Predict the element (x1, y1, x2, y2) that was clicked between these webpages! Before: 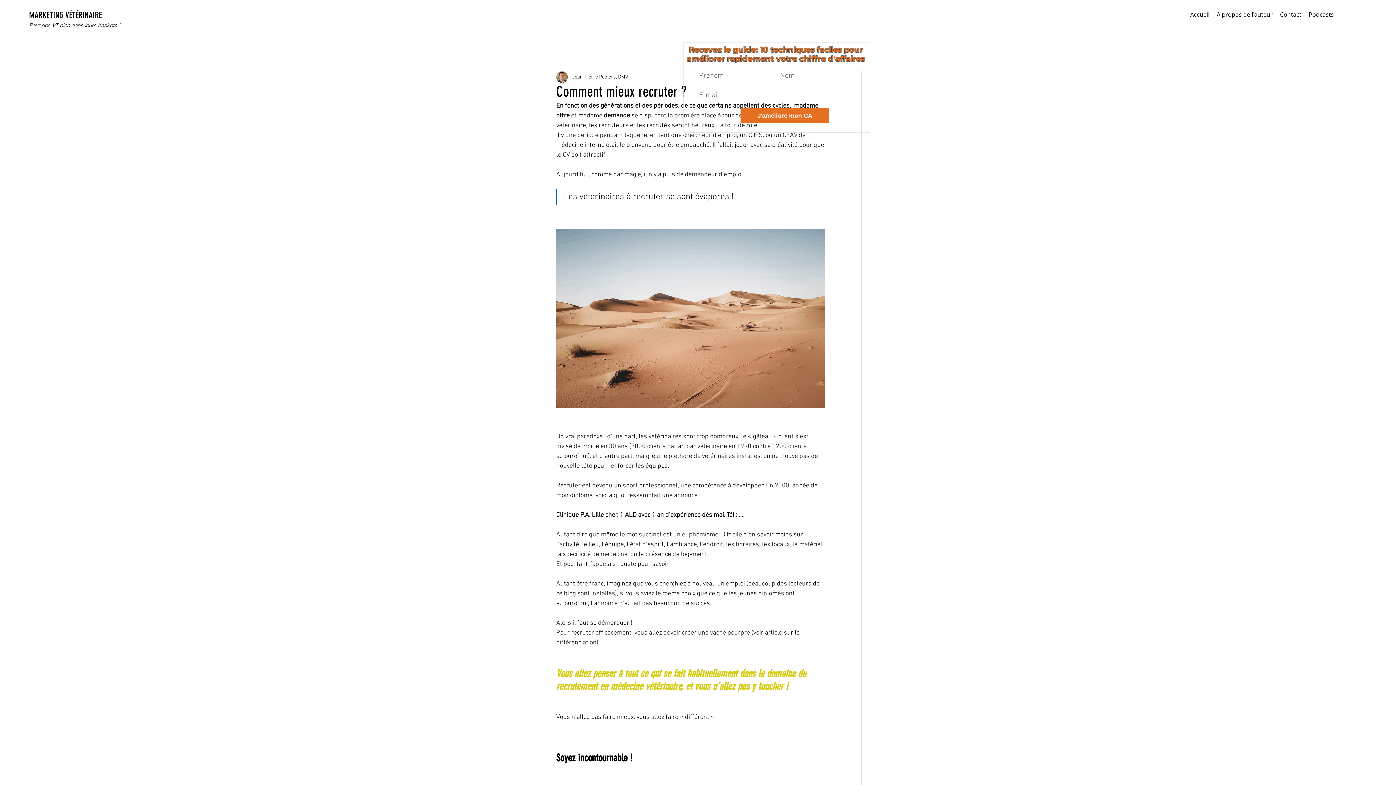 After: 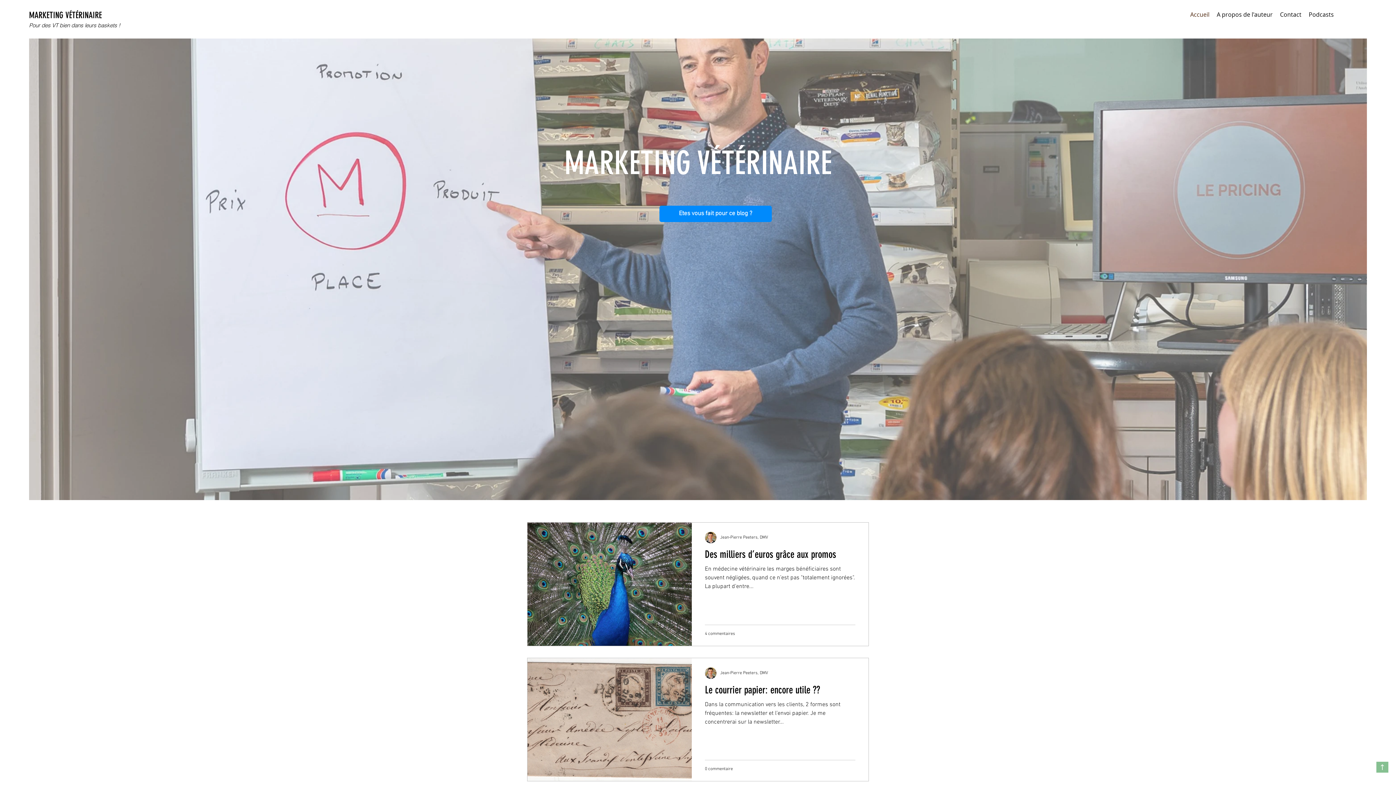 Action: bbox: (29, 10, 101, 20) label: MARKETING VÉTÉRINAIRE